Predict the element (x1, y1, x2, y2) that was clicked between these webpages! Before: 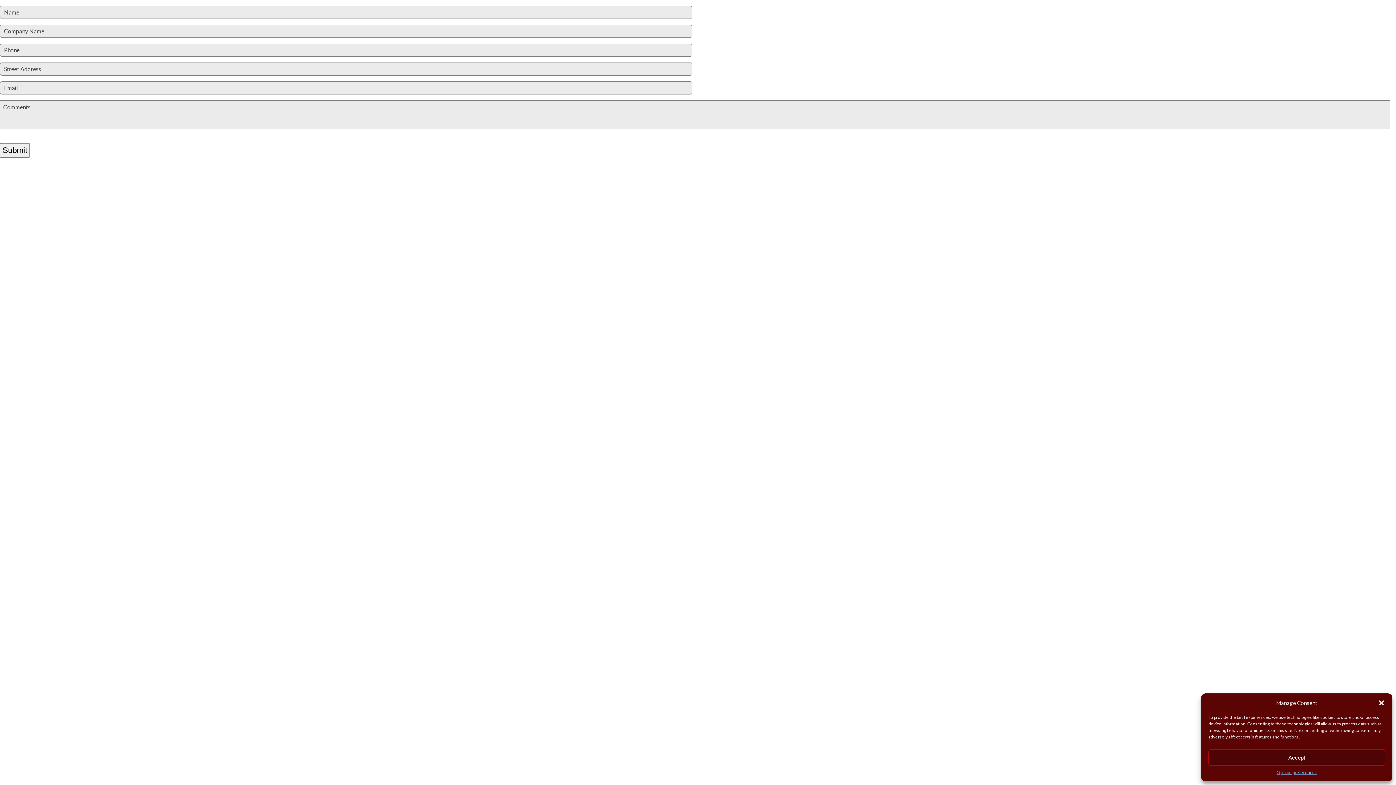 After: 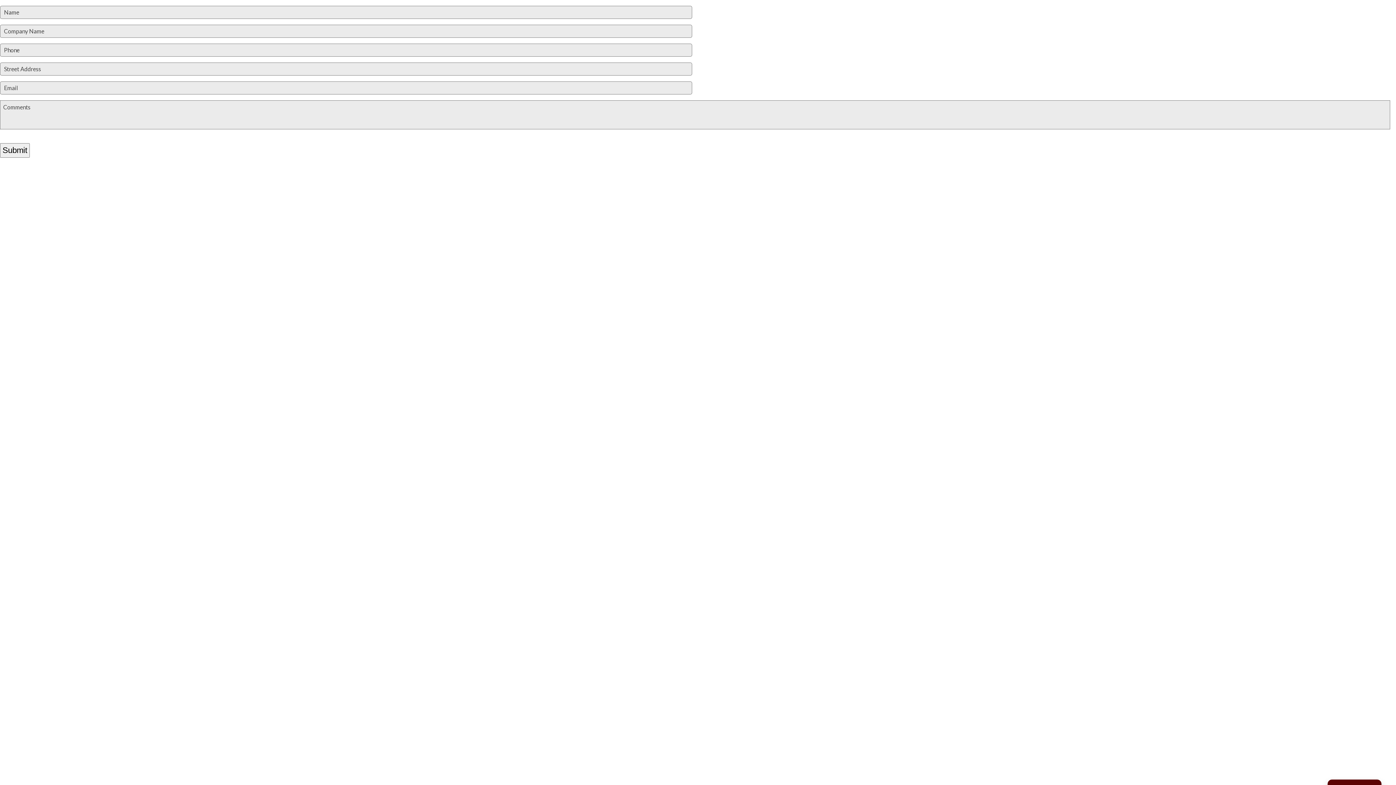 Action: label: Accept bbox: (1208, 749, 1385, 766)